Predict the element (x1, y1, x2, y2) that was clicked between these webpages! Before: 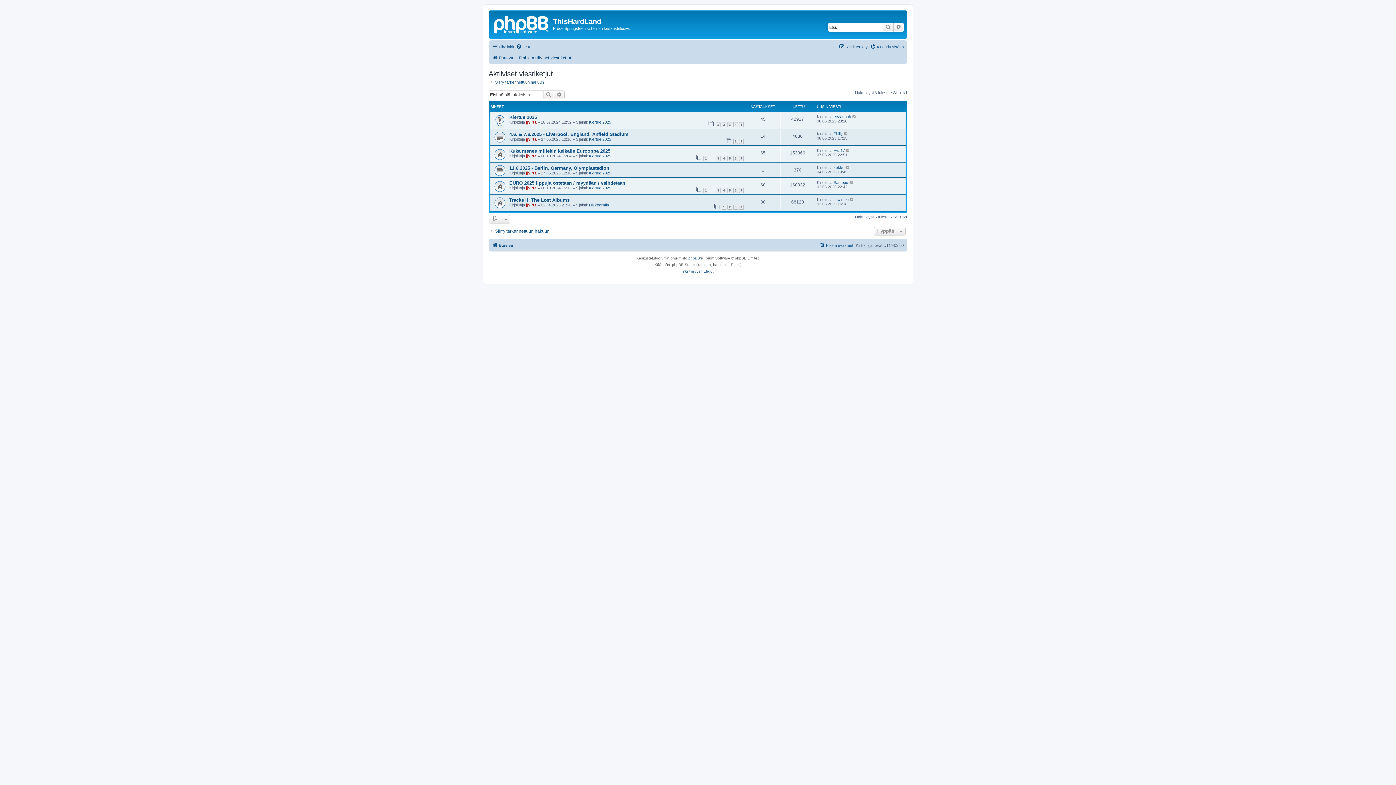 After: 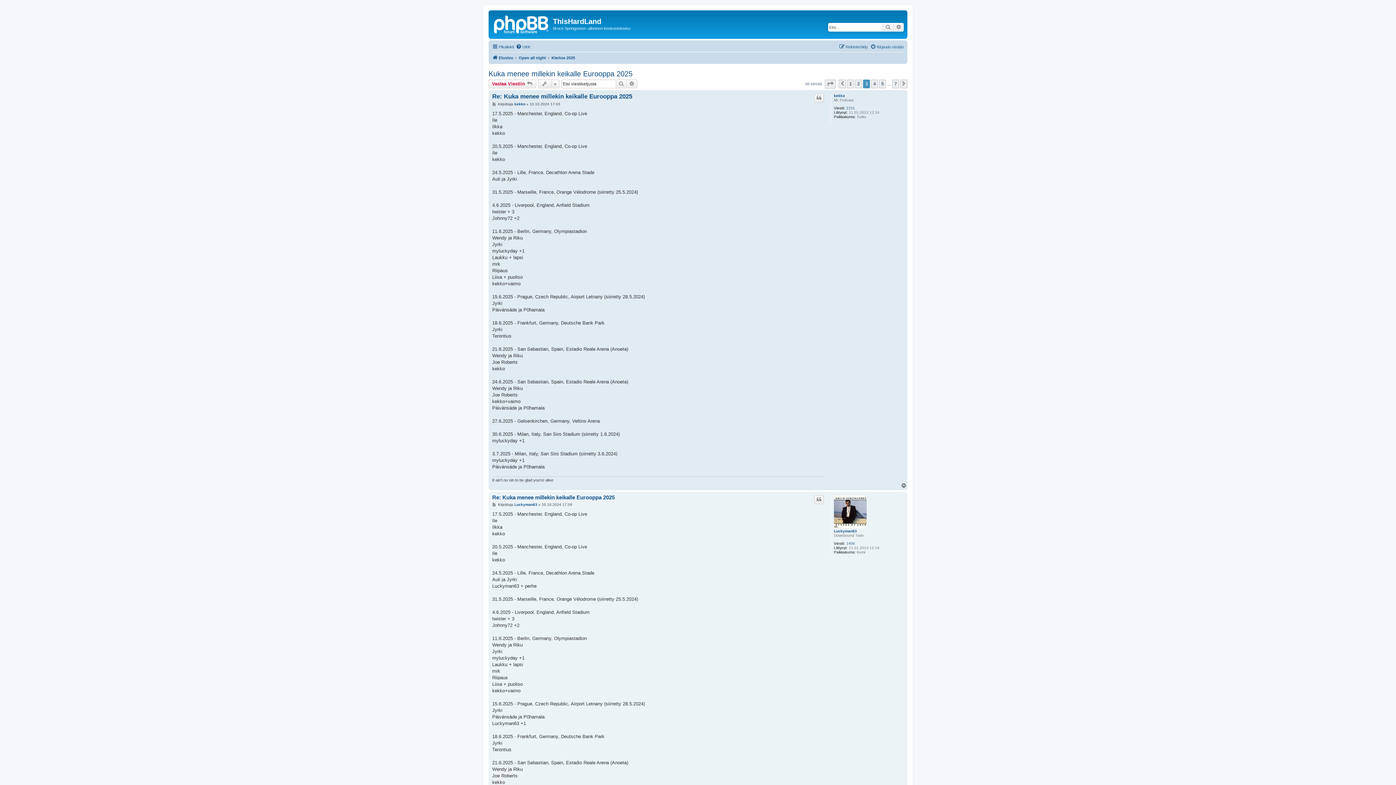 Action: label: 3 bbox: (716, 155, 720, 161)